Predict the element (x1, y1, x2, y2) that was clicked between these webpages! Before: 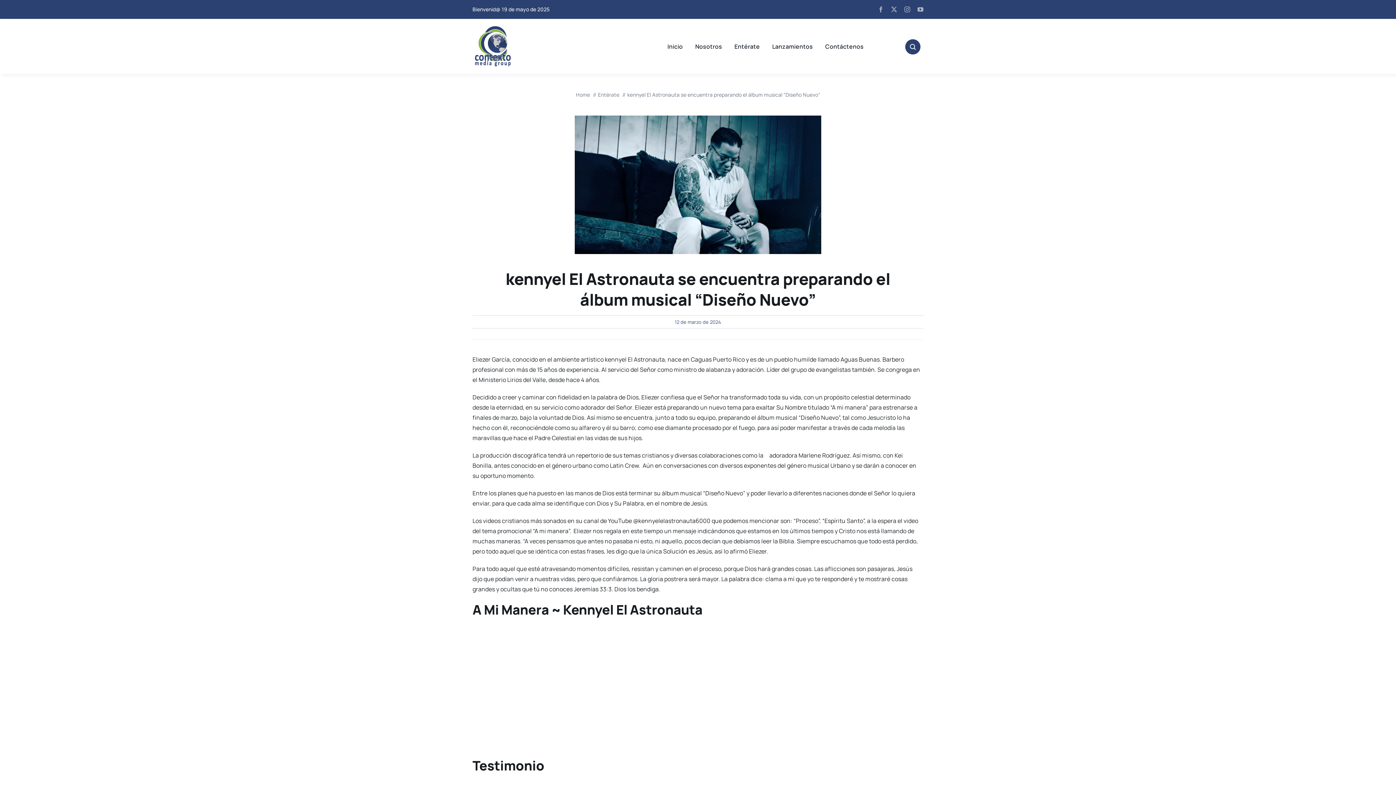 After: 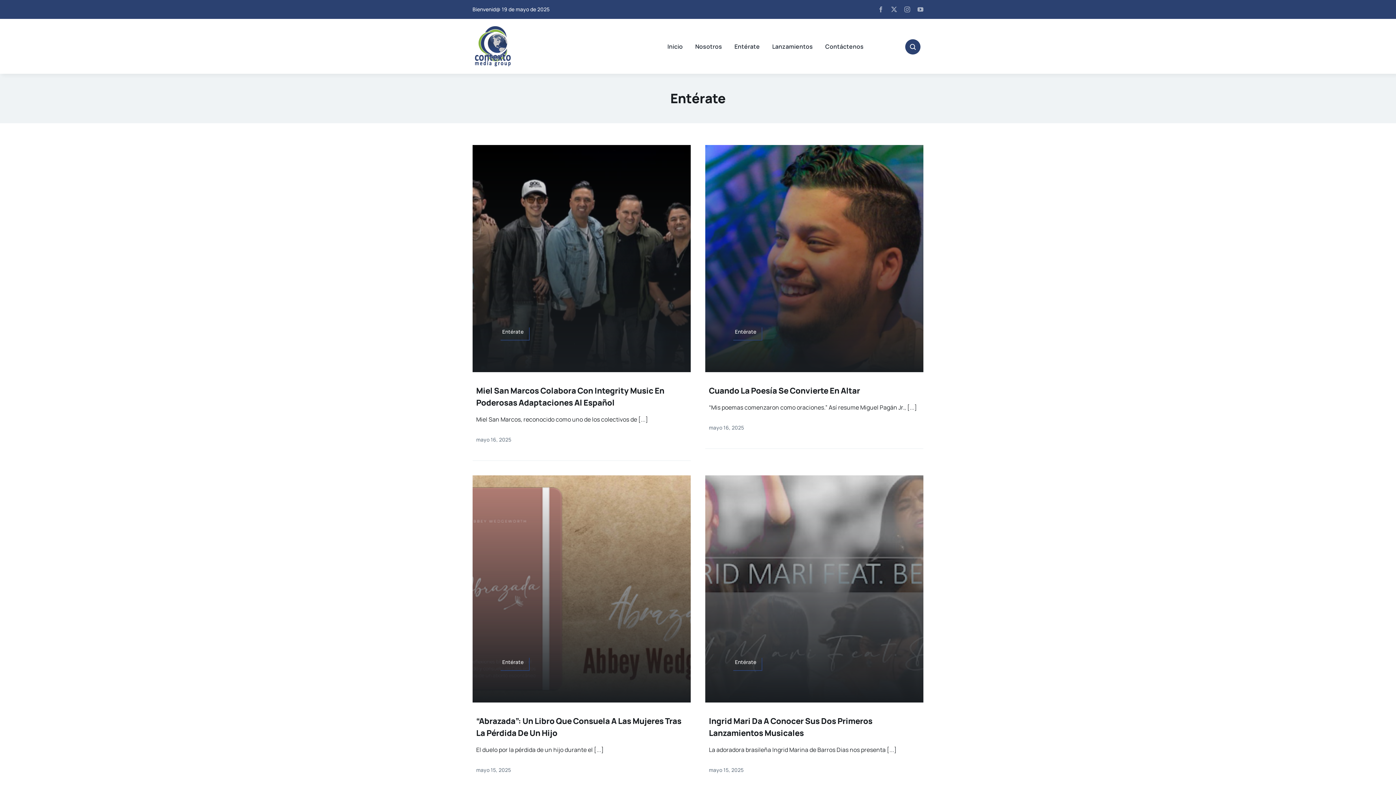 Action: bbox: (598, 91, 619, 98) label: Entérate